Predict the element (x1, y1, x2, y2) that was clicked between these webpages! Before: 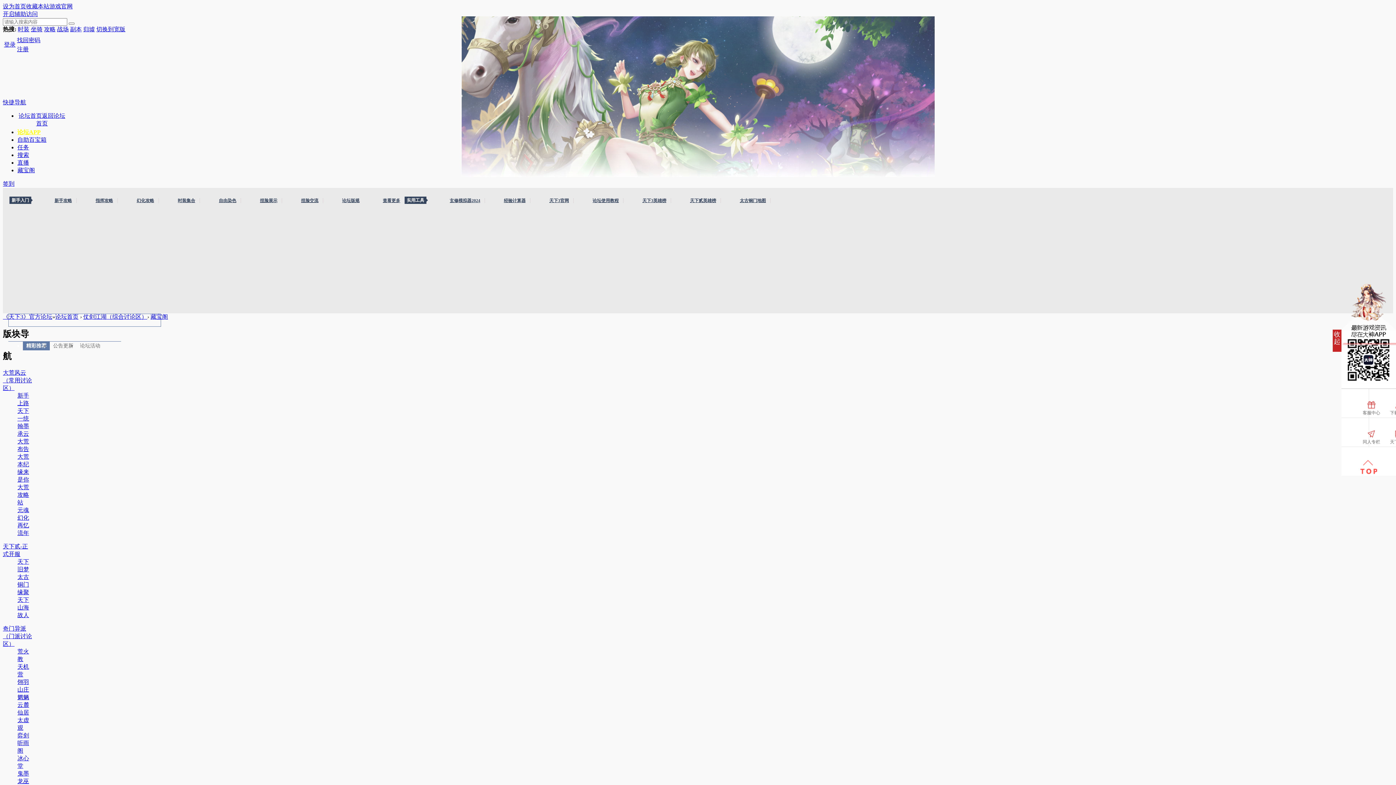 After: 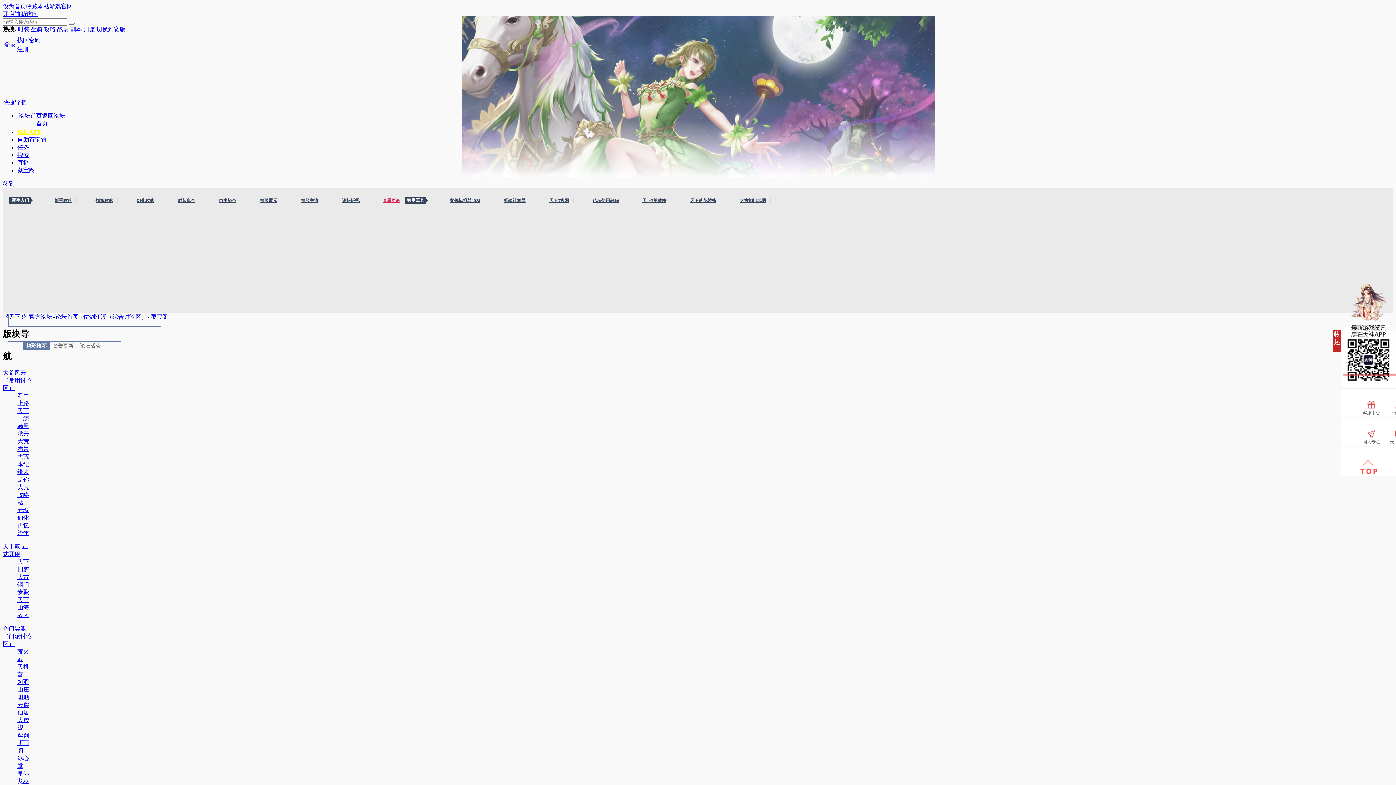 Action: label: 查看更多 bbox: (378, 198, 404, 203)